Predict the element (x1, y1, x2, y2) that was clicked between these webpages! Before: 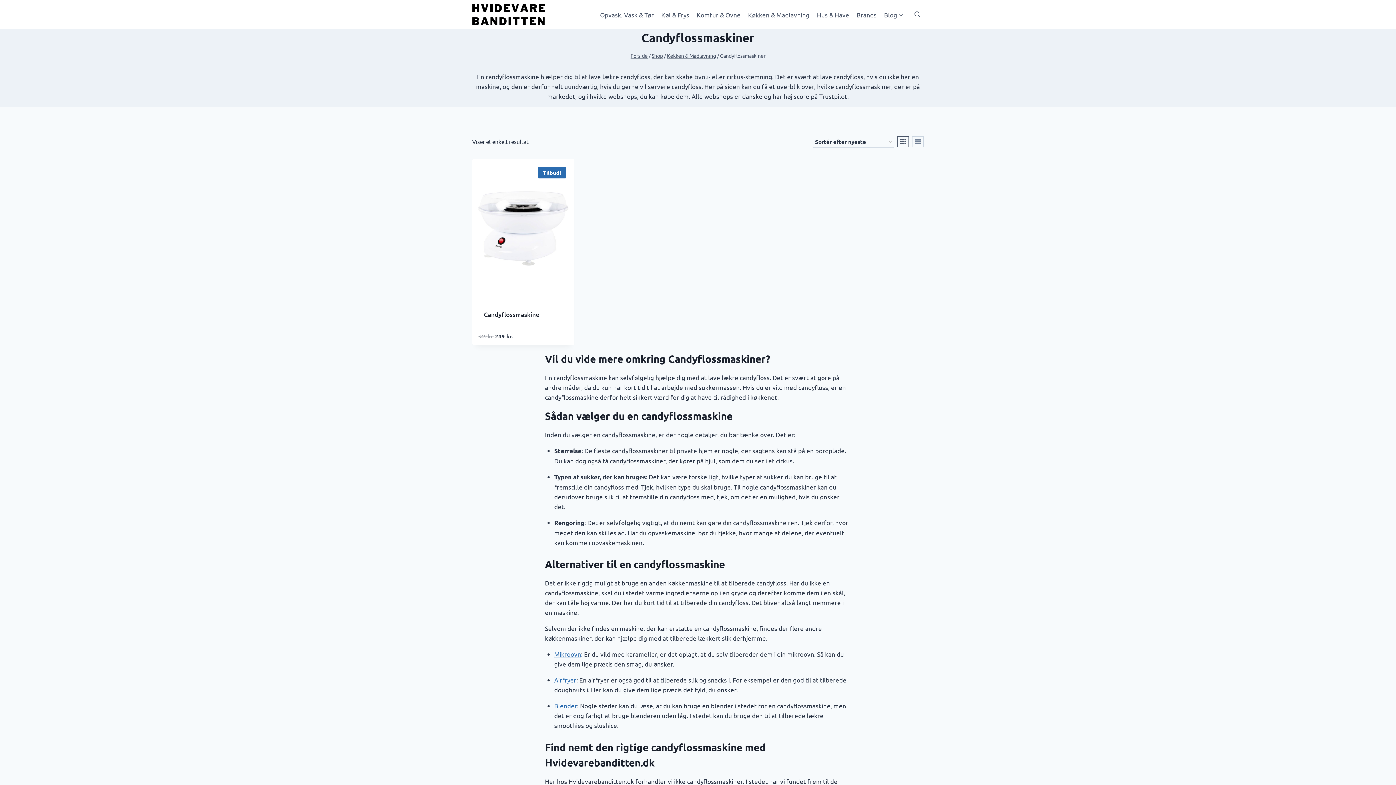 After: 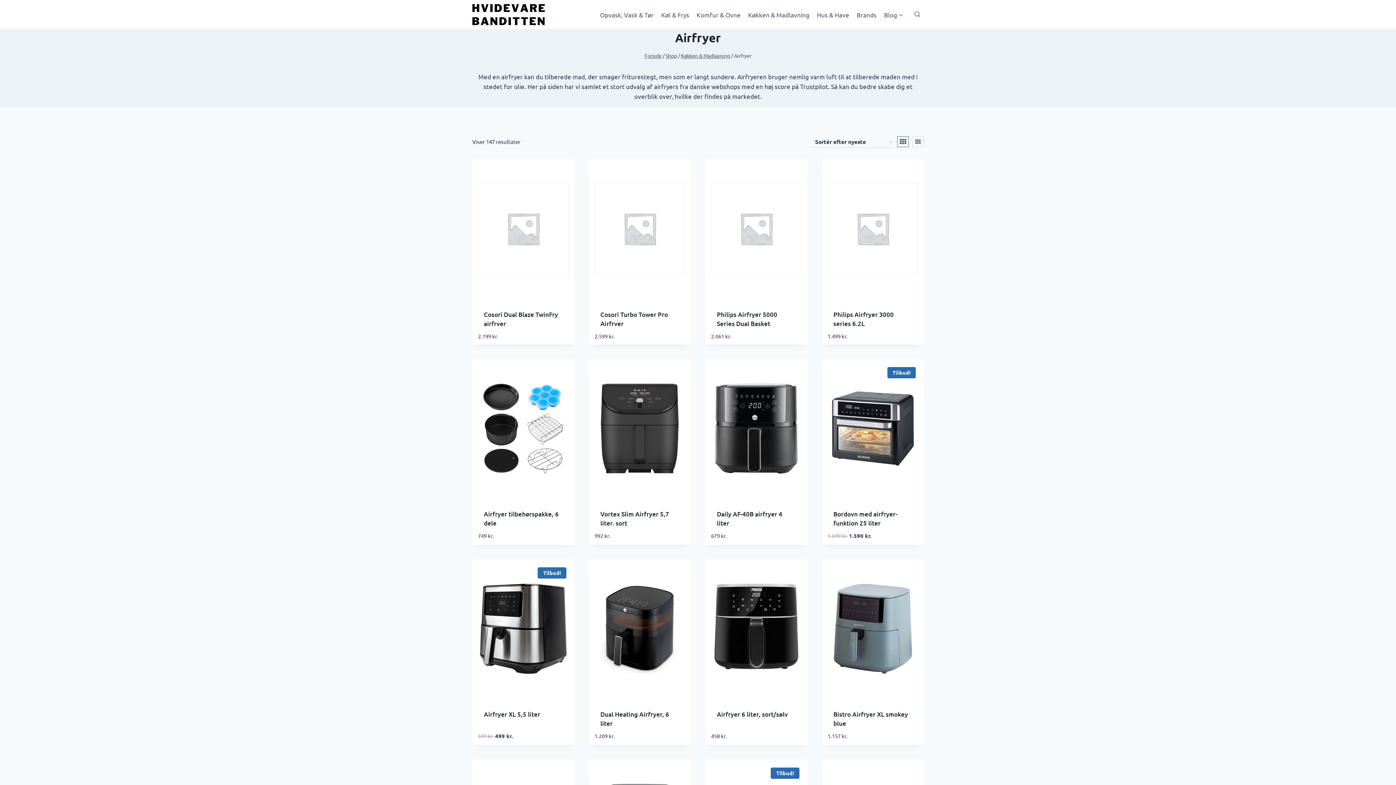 Action: label: Airfryer bbox: (554, 676, 576, 684)